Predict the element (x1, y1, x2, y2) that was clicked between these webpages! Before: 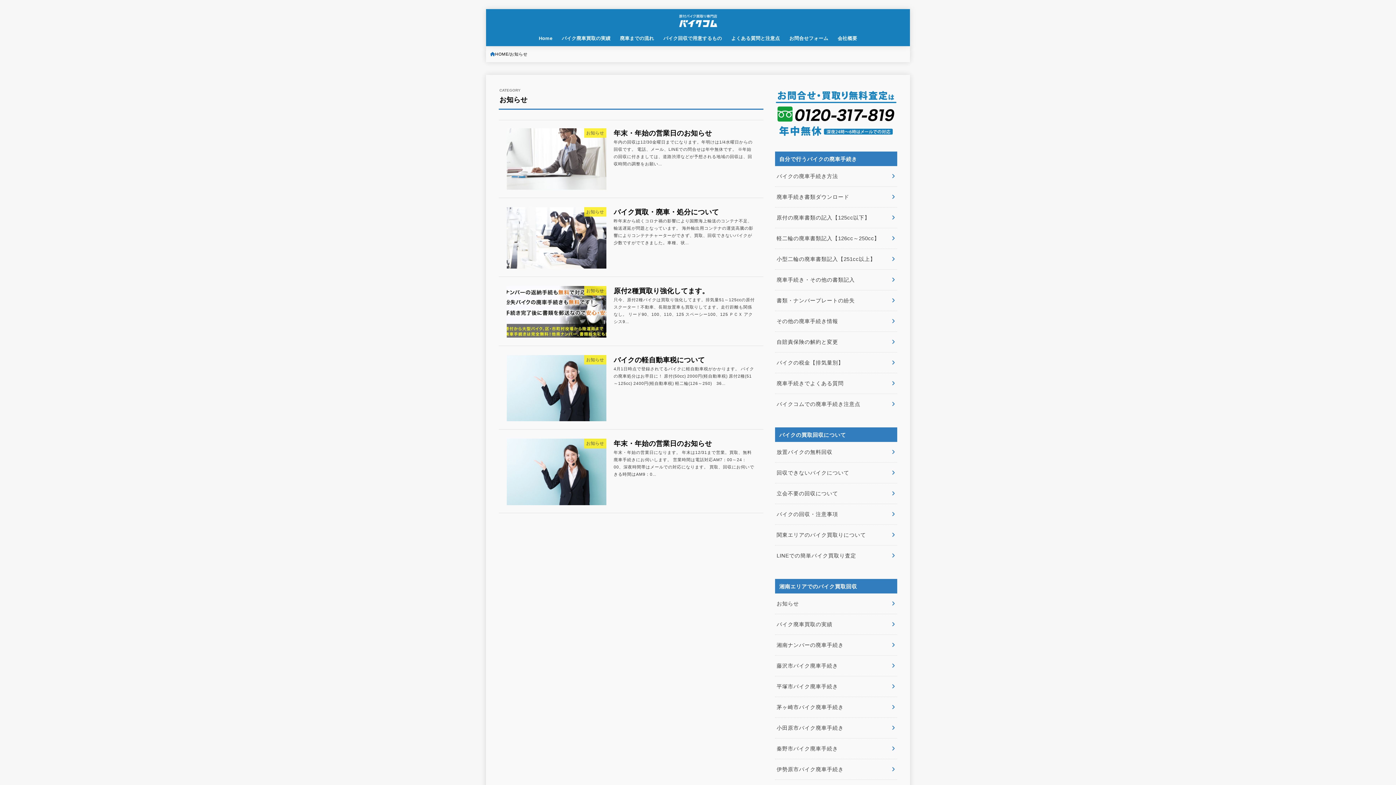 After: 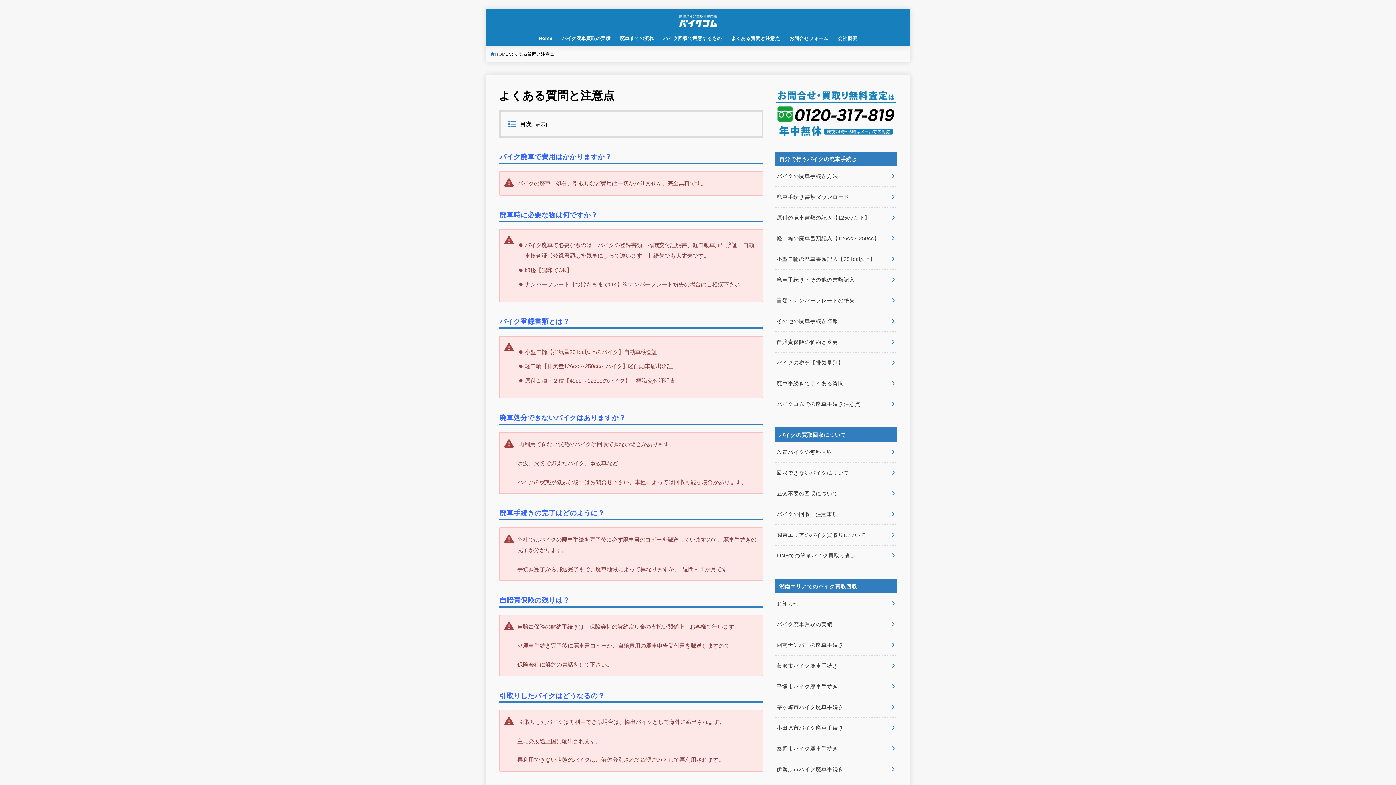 Action: label: よくある質問と注意点 bbox: (726, 30, 784, 46)